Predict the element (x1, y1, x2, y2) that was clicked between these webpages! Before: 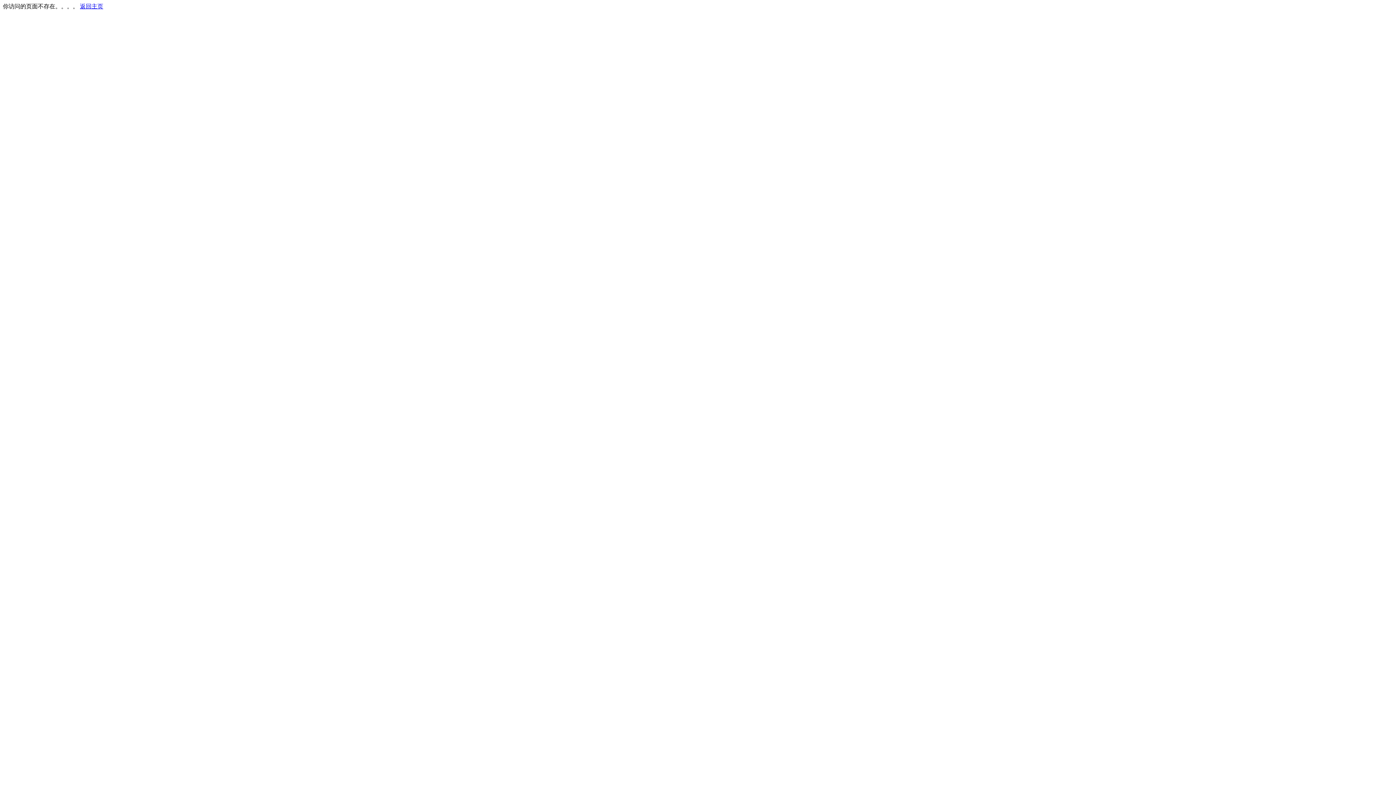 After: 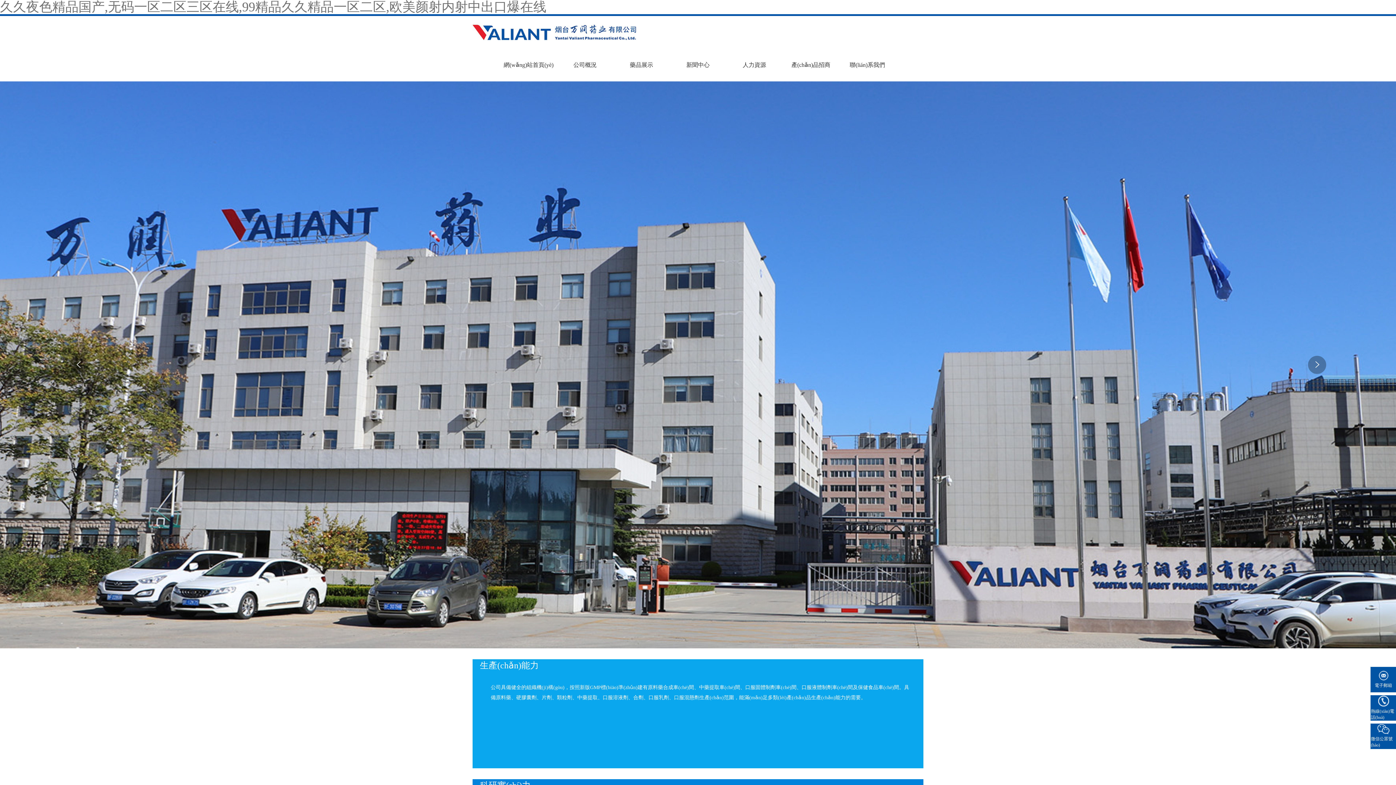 Action: bbox: (80, 3, 103, 9) label: 返回主页